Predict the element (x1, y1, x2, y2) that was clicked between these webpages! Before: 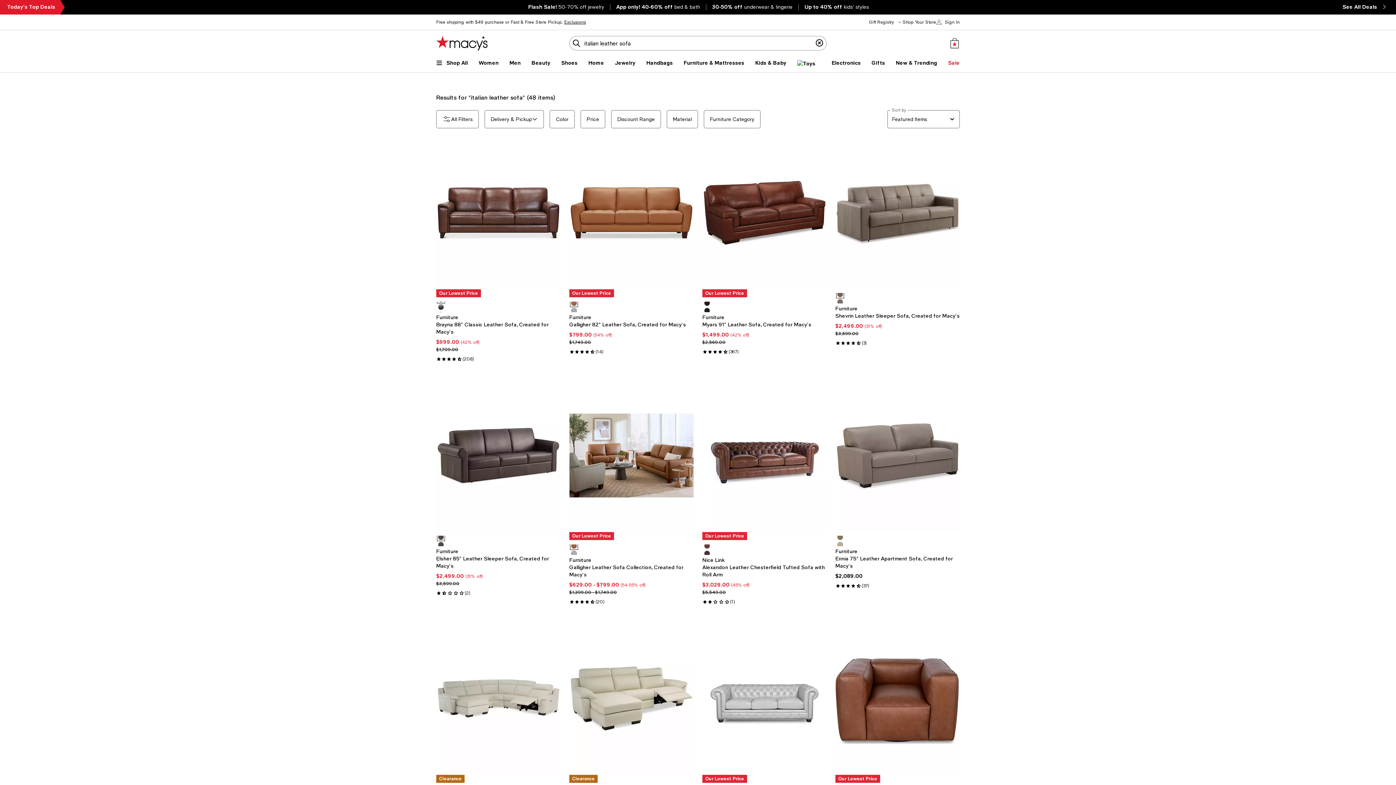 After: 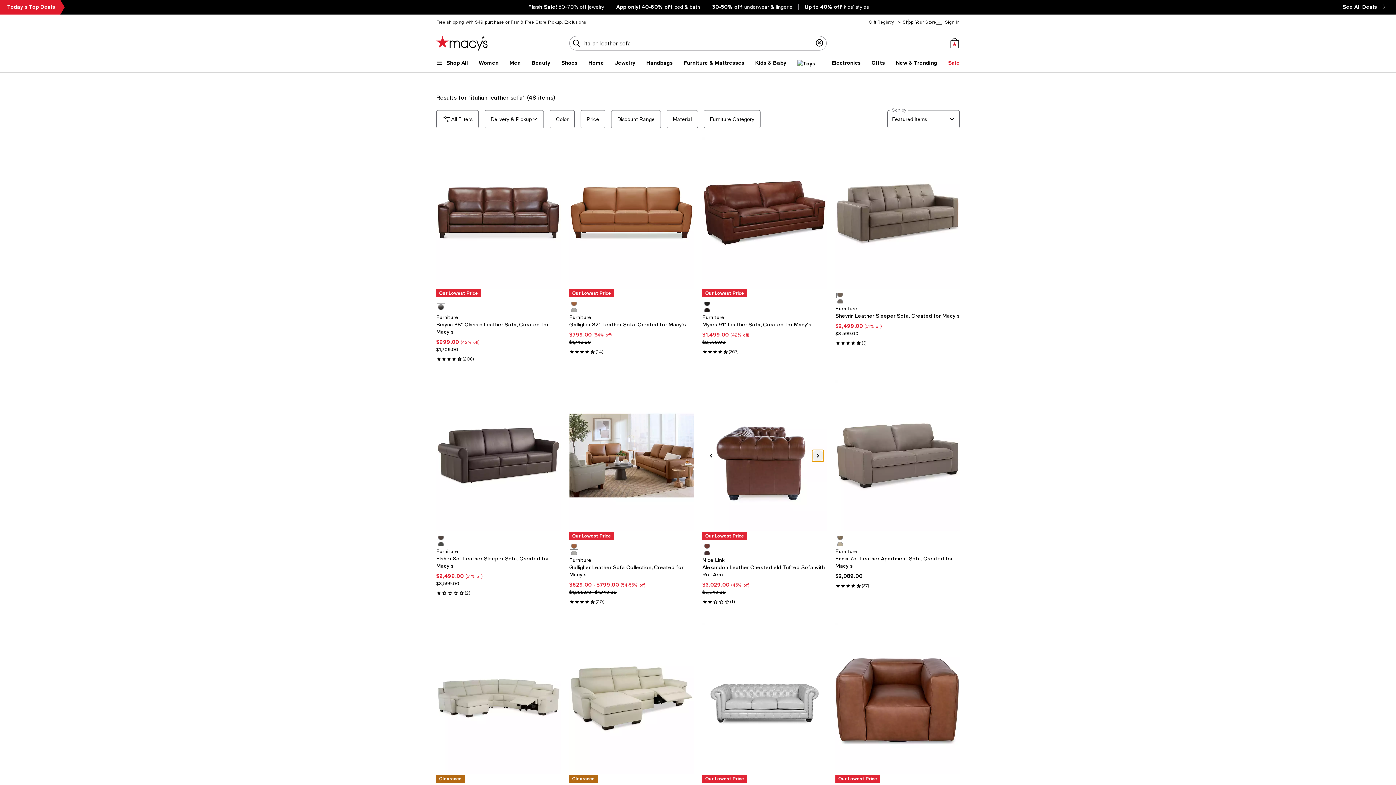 Action: bbox: (815, 452, 821, 458) label: Next